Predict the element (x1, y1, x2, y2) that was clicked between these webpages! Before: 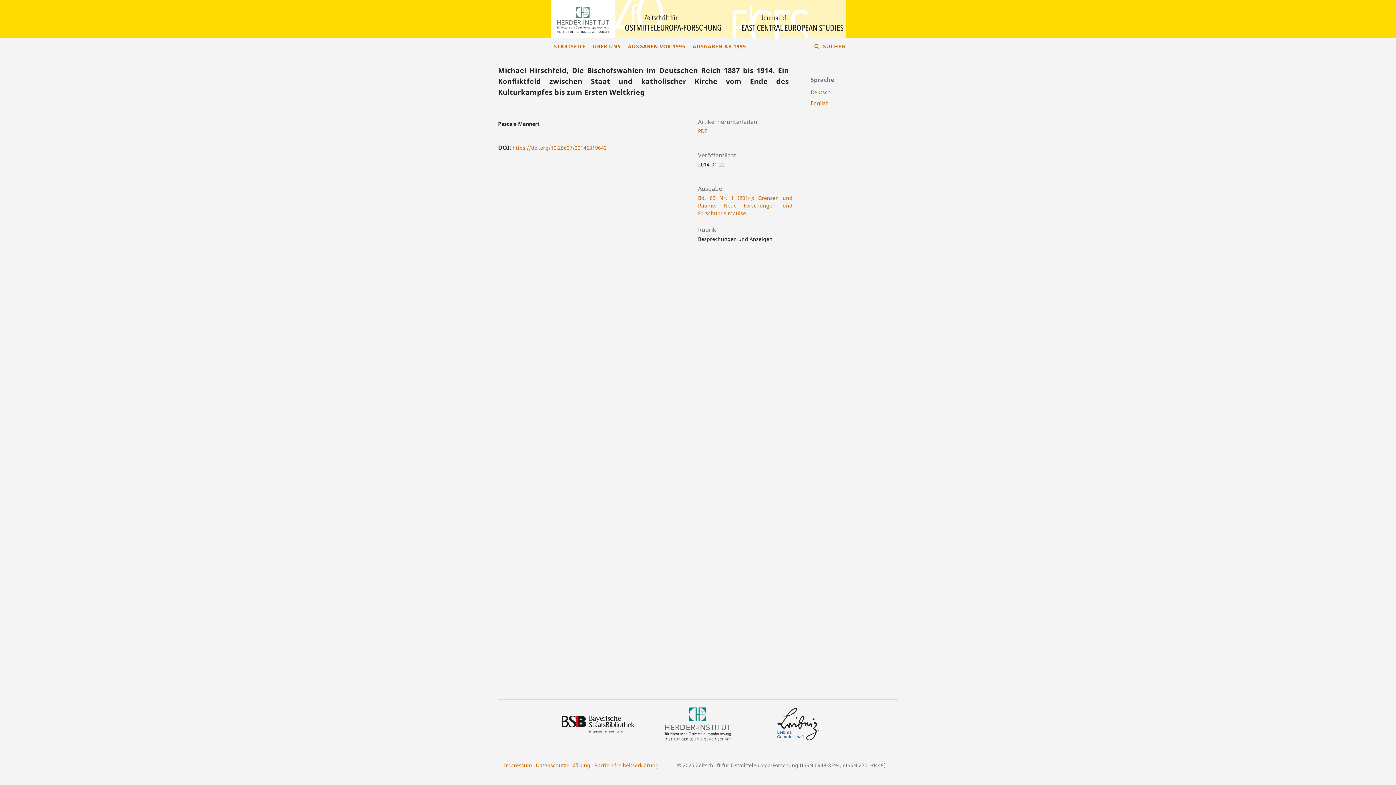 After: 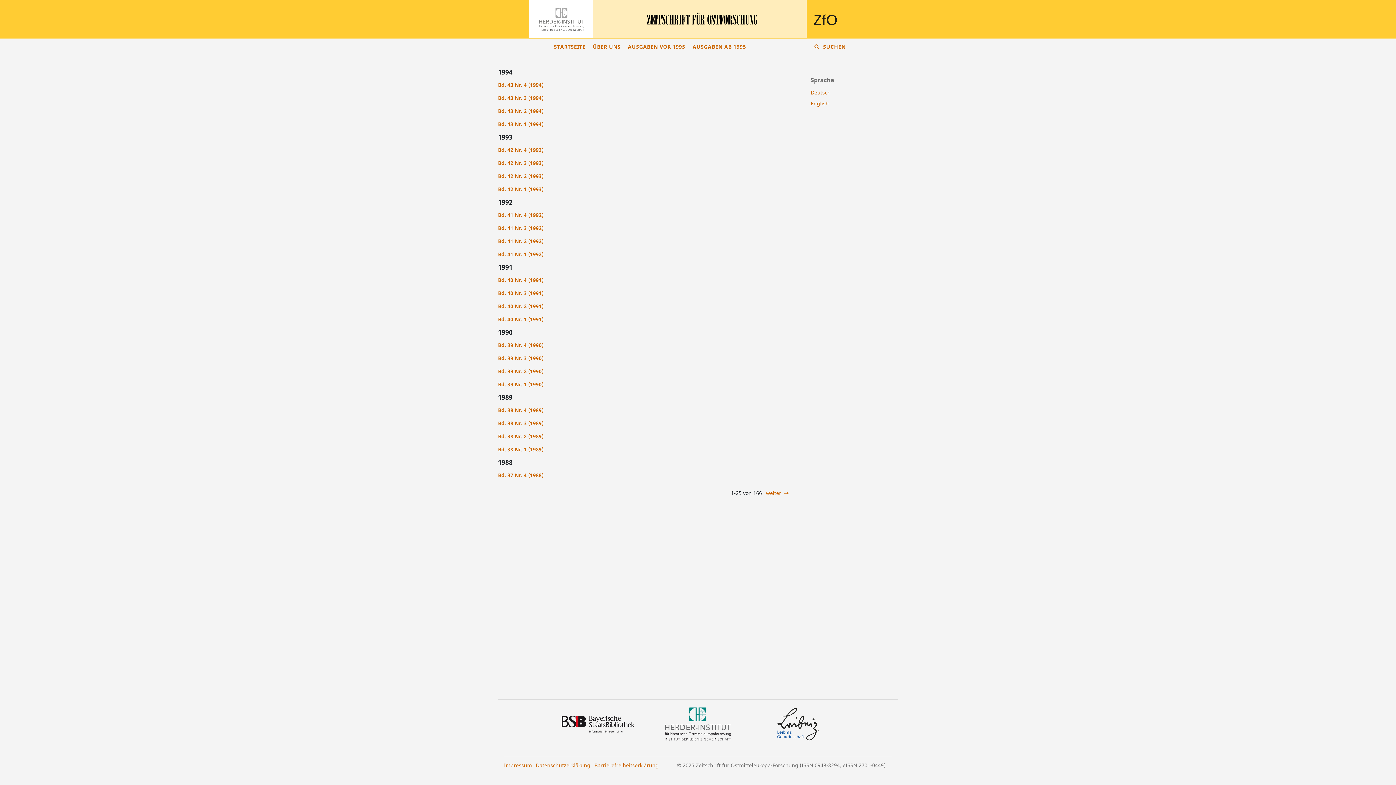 Action: label: AUSGABEN VOR 1995 bbox: (624, 39, 689, 53)